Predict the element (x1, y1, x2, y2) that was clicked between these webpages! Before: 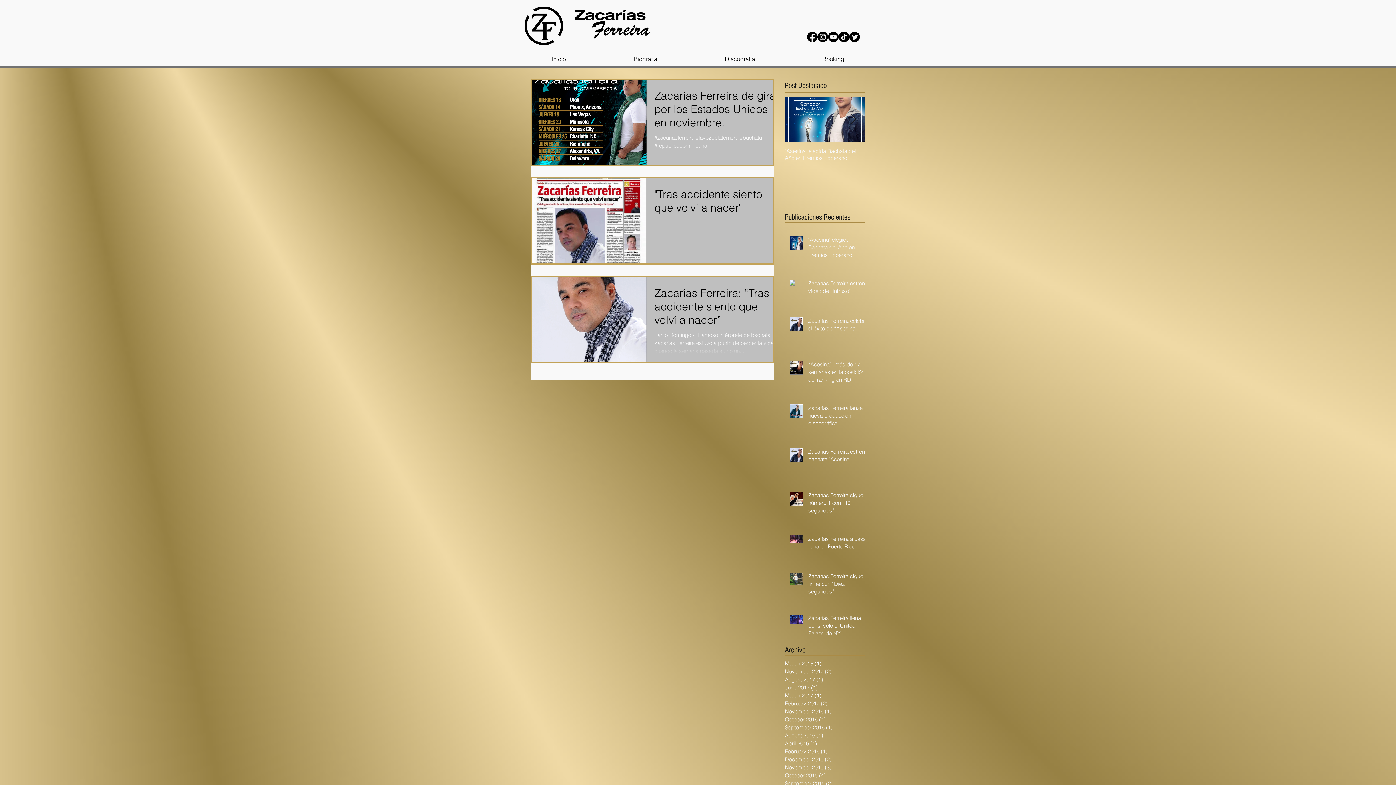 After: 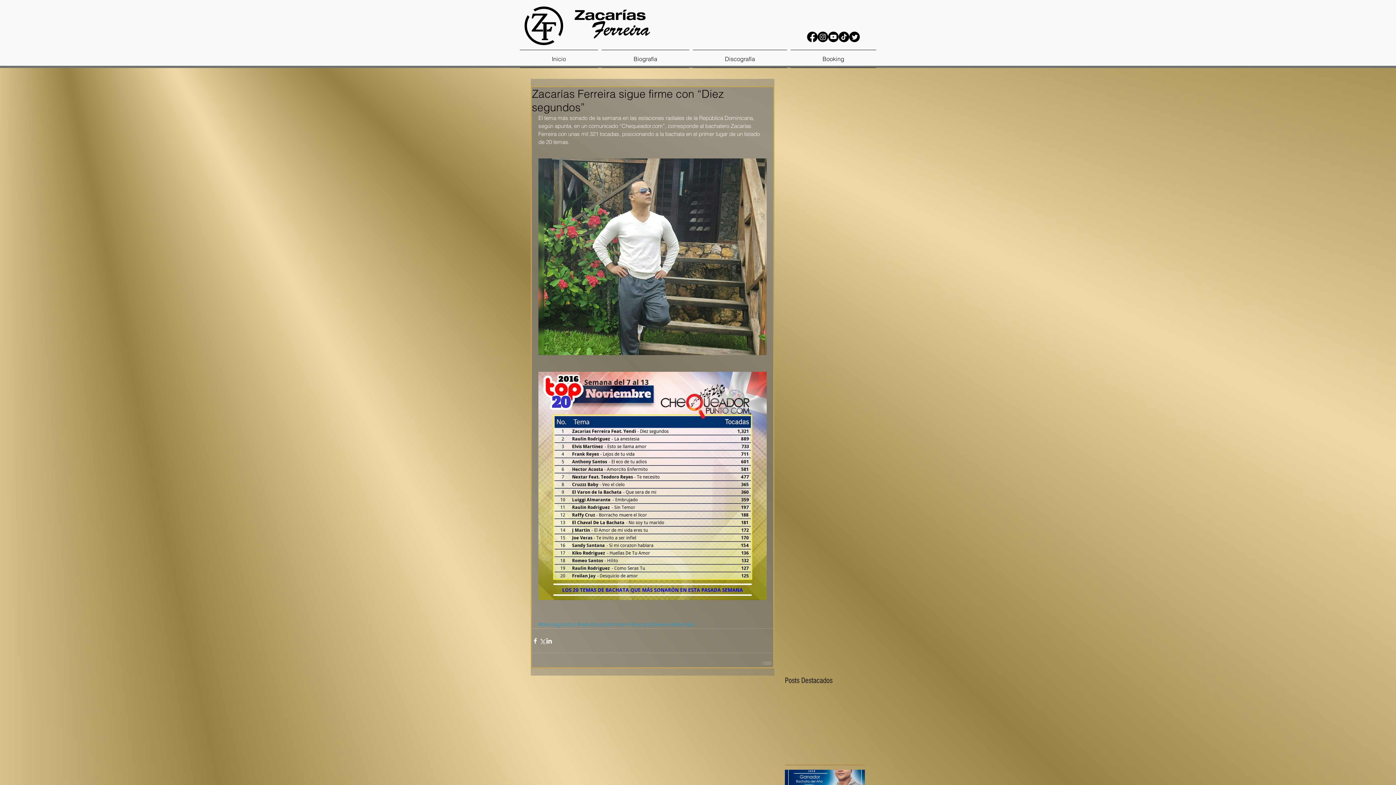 Action: label: Zacarías Ferreira sigue firme con “Diez segundos” bbox: (808, 572, 869, 598)